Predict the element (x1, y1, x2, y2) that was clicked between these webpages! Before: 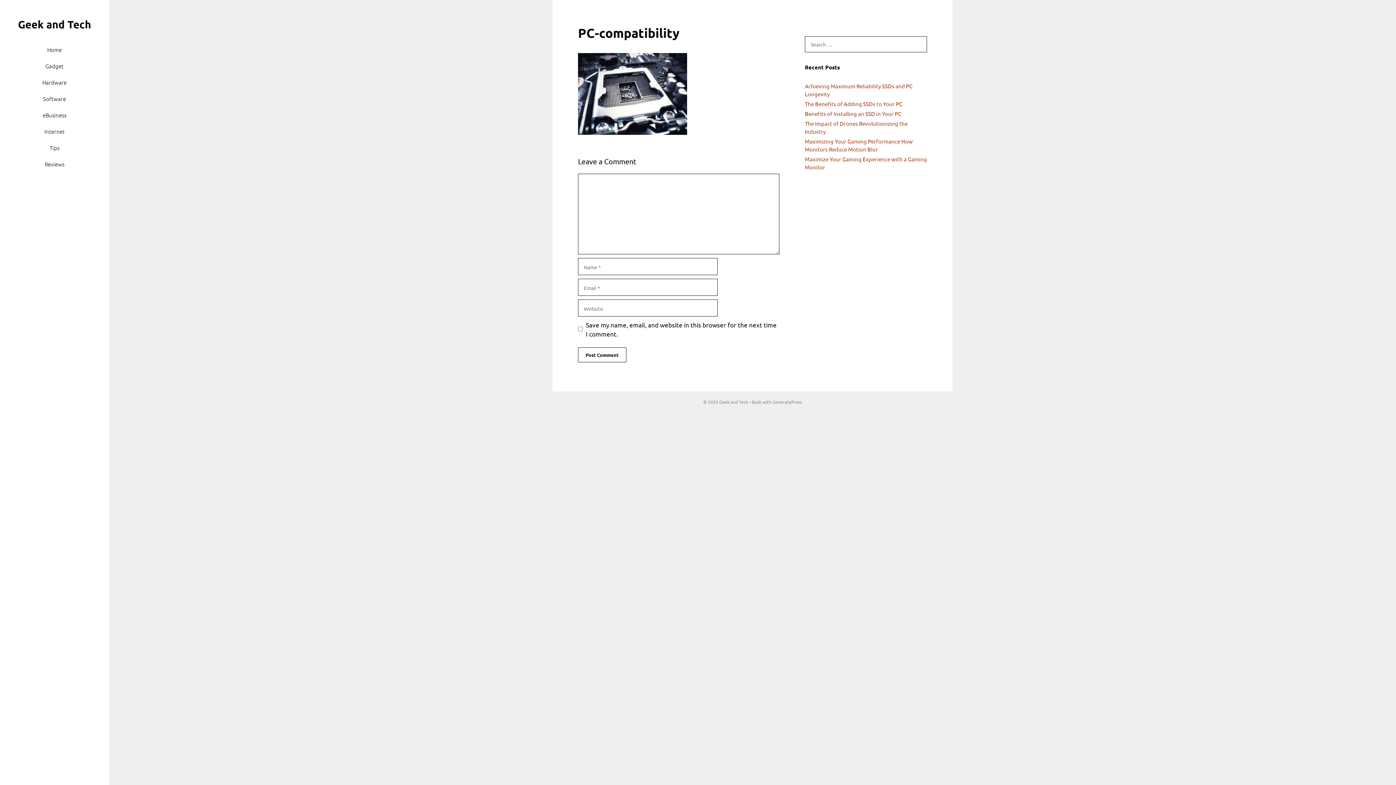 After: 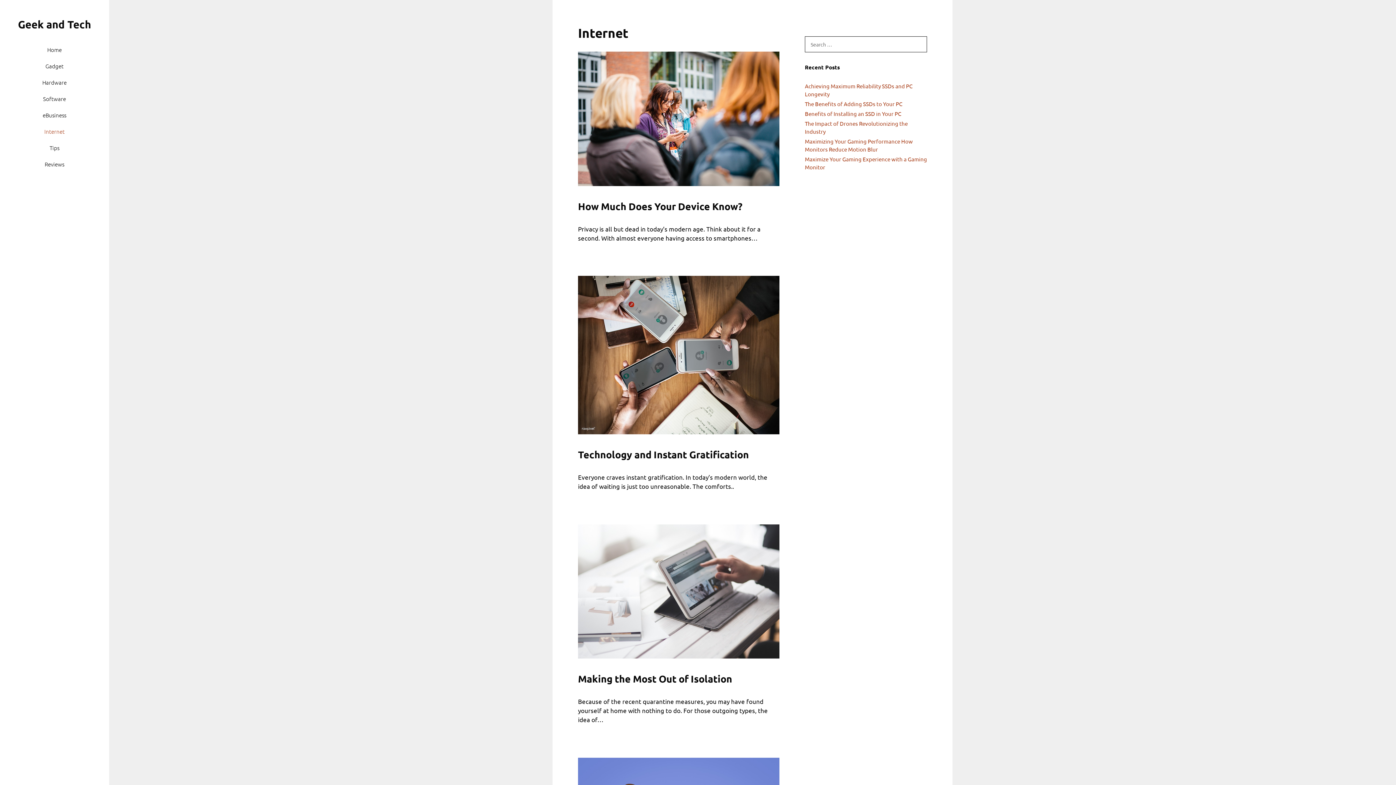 Action: label: Internet bbox: (35, 123, 74, 139)